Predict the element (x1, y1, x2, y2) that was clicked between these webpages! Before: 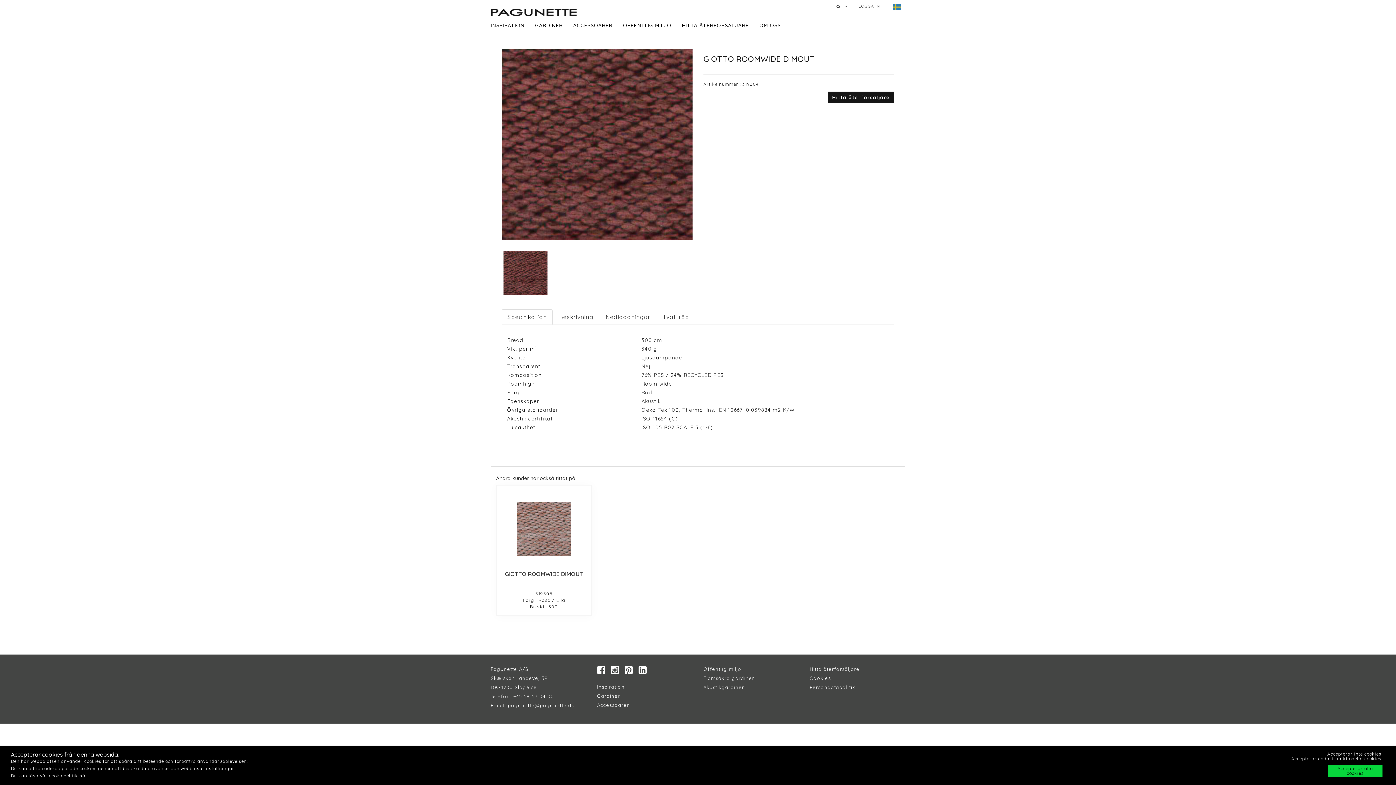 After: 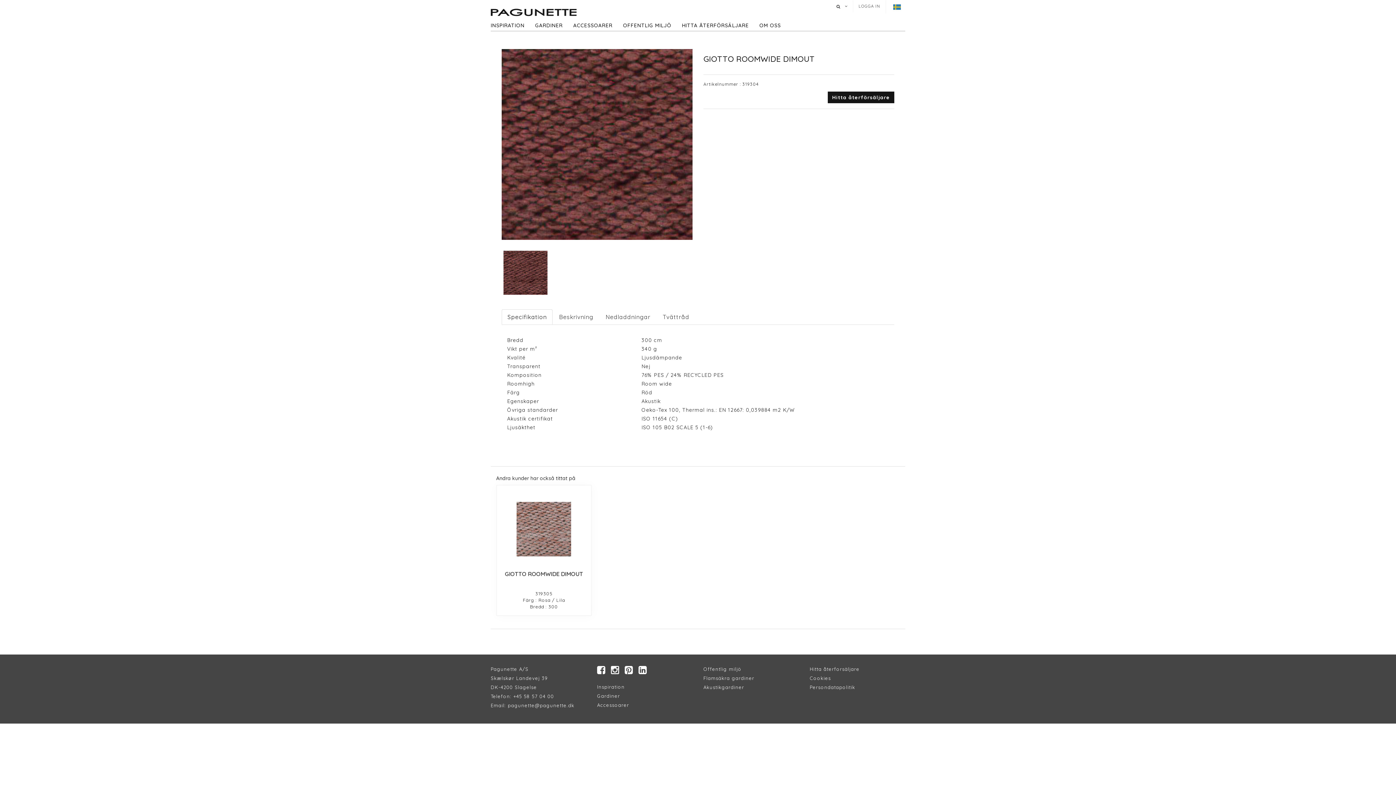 Action: bbox: (703, 756, 1381, 761) label: Accepterar endast funktionella cookies